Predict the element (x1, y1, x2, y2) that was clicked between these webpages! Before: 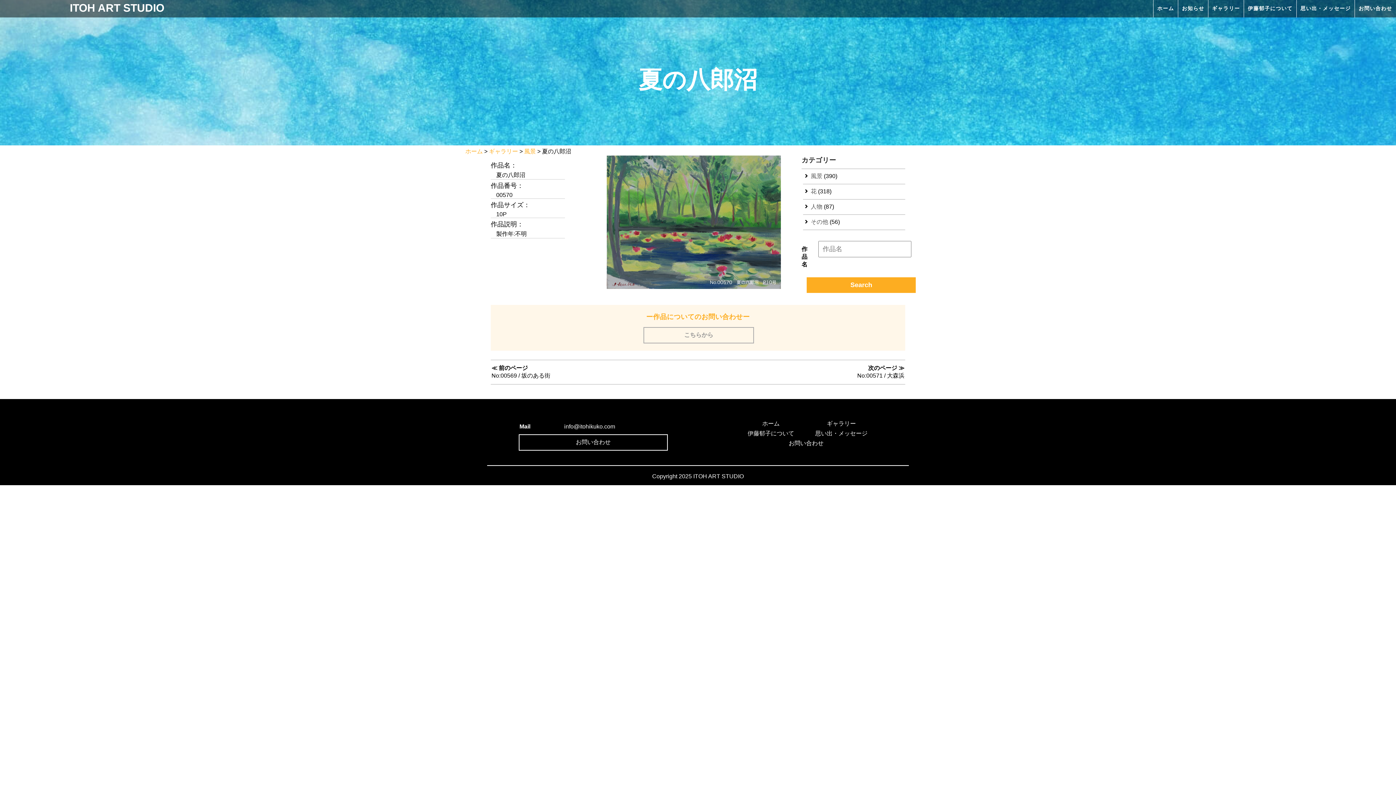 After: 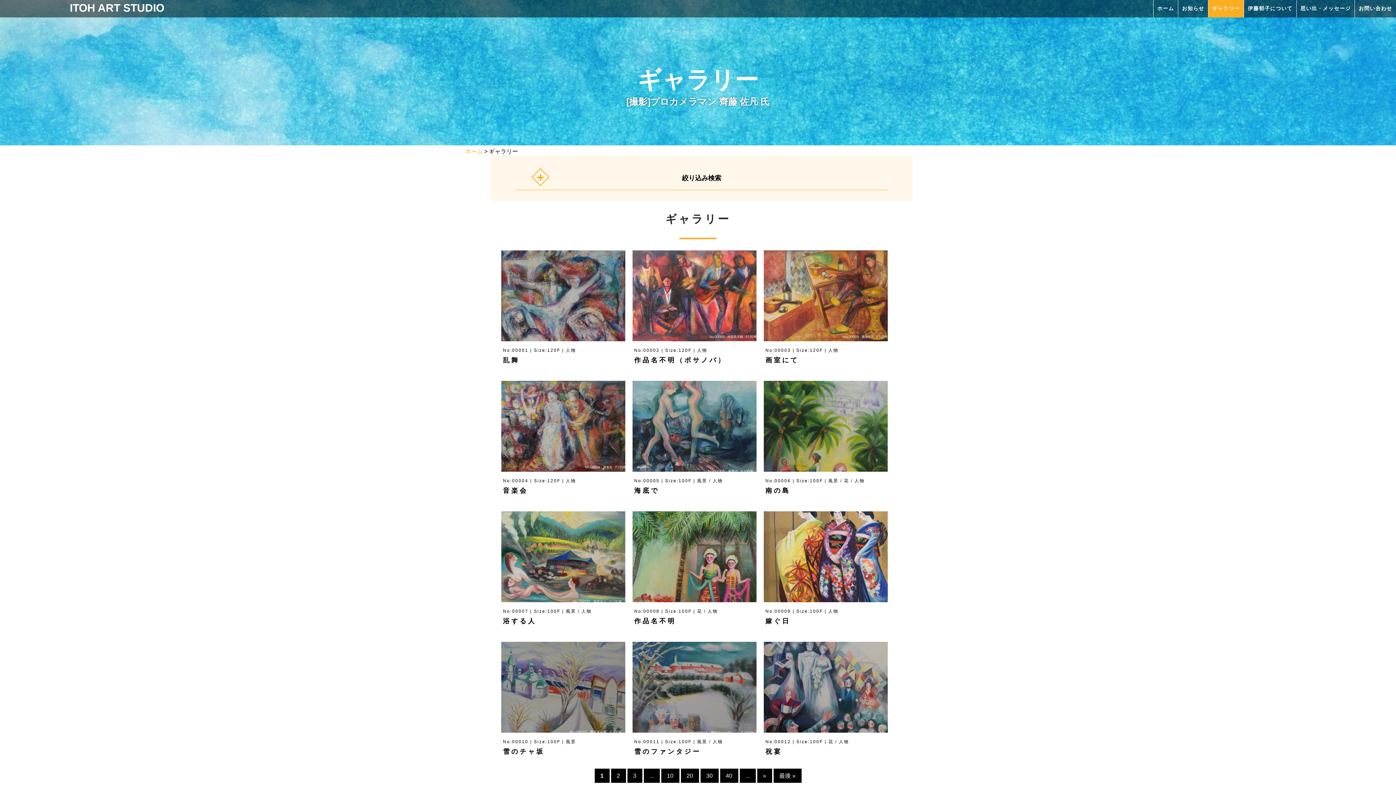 Action: label: ギャラリー bbox: (489, 148, 518, 154)